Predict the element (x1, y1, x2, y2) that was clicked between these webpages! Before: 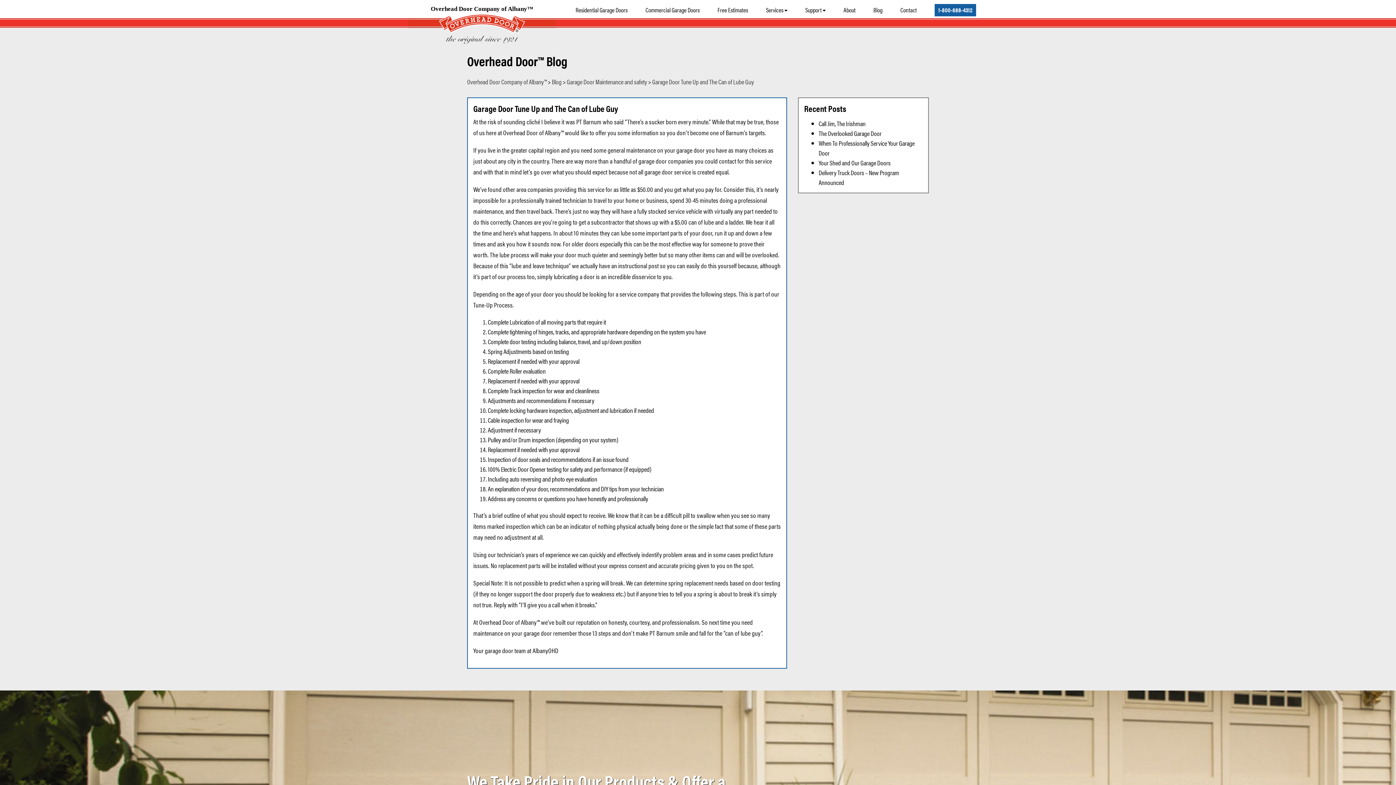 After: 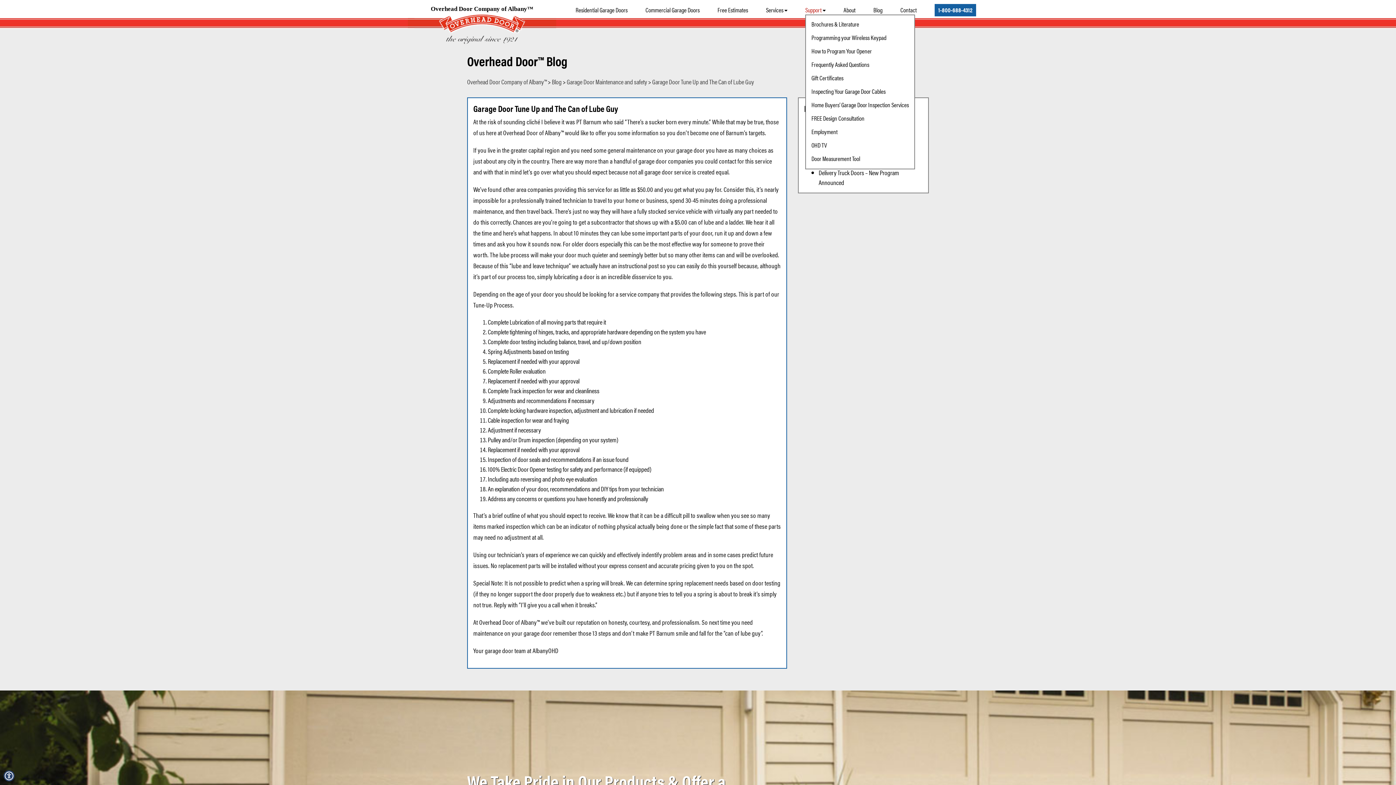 Action: bbox: (805, 5, 821, 14) label: Support